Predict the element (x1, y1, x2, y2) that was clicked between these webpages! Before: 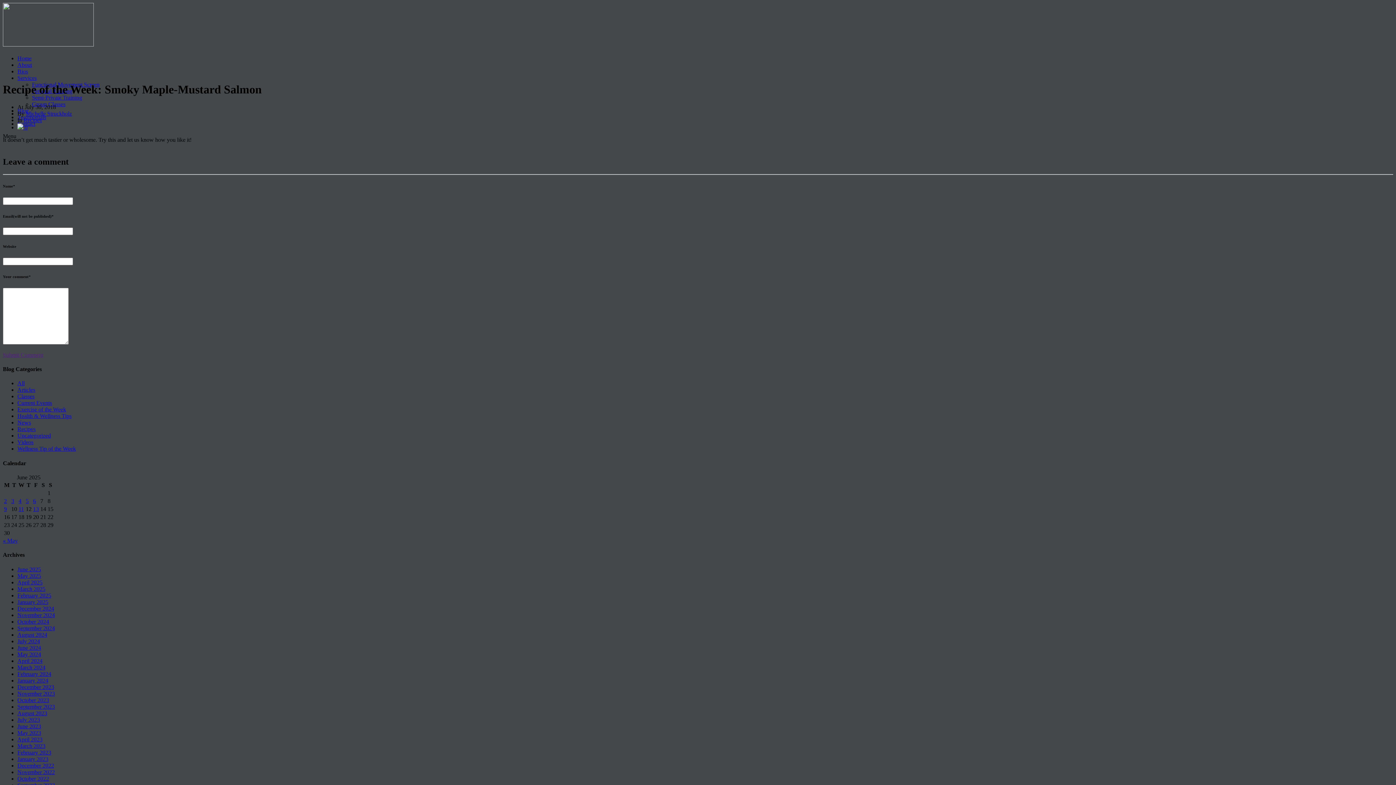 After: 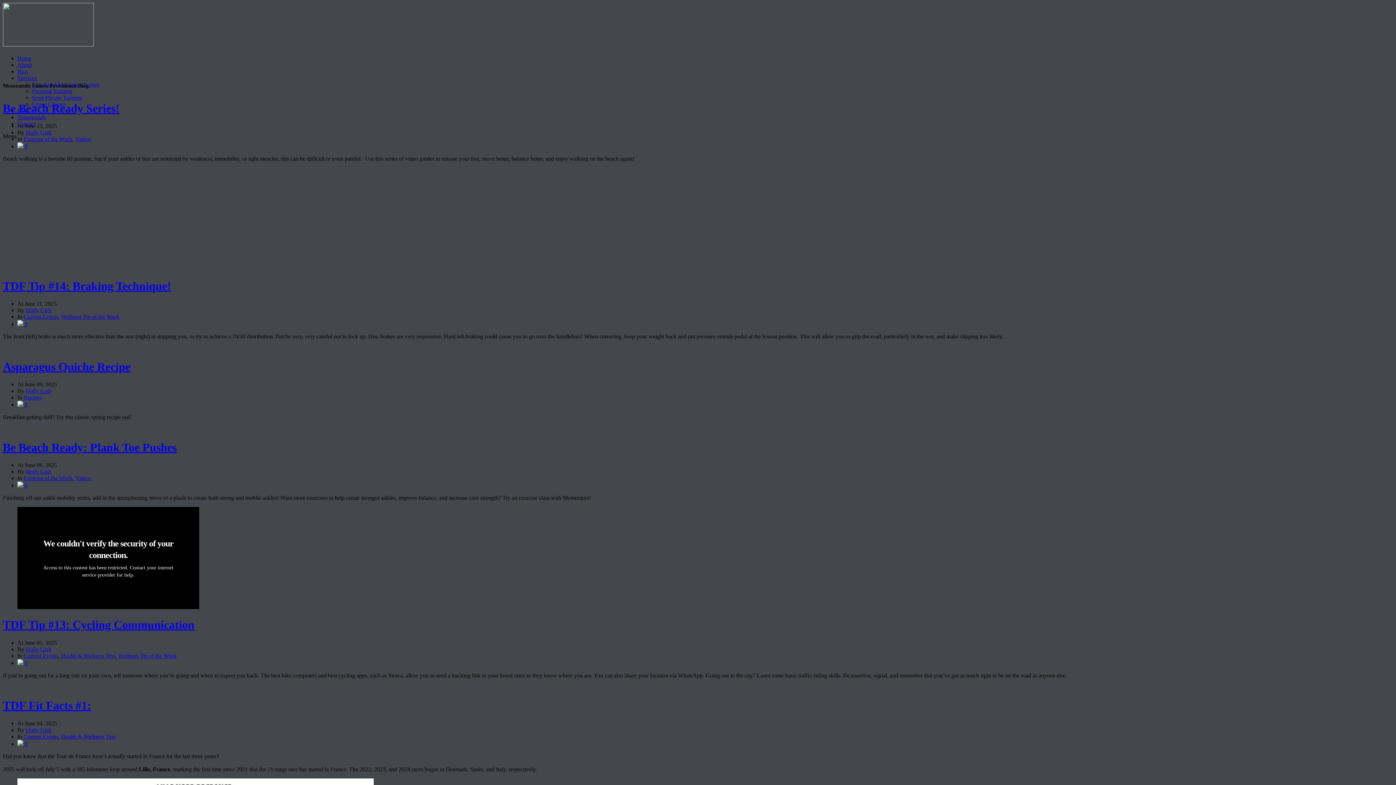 Action: bbox: (17, 566, 41, 572) label: June 2025